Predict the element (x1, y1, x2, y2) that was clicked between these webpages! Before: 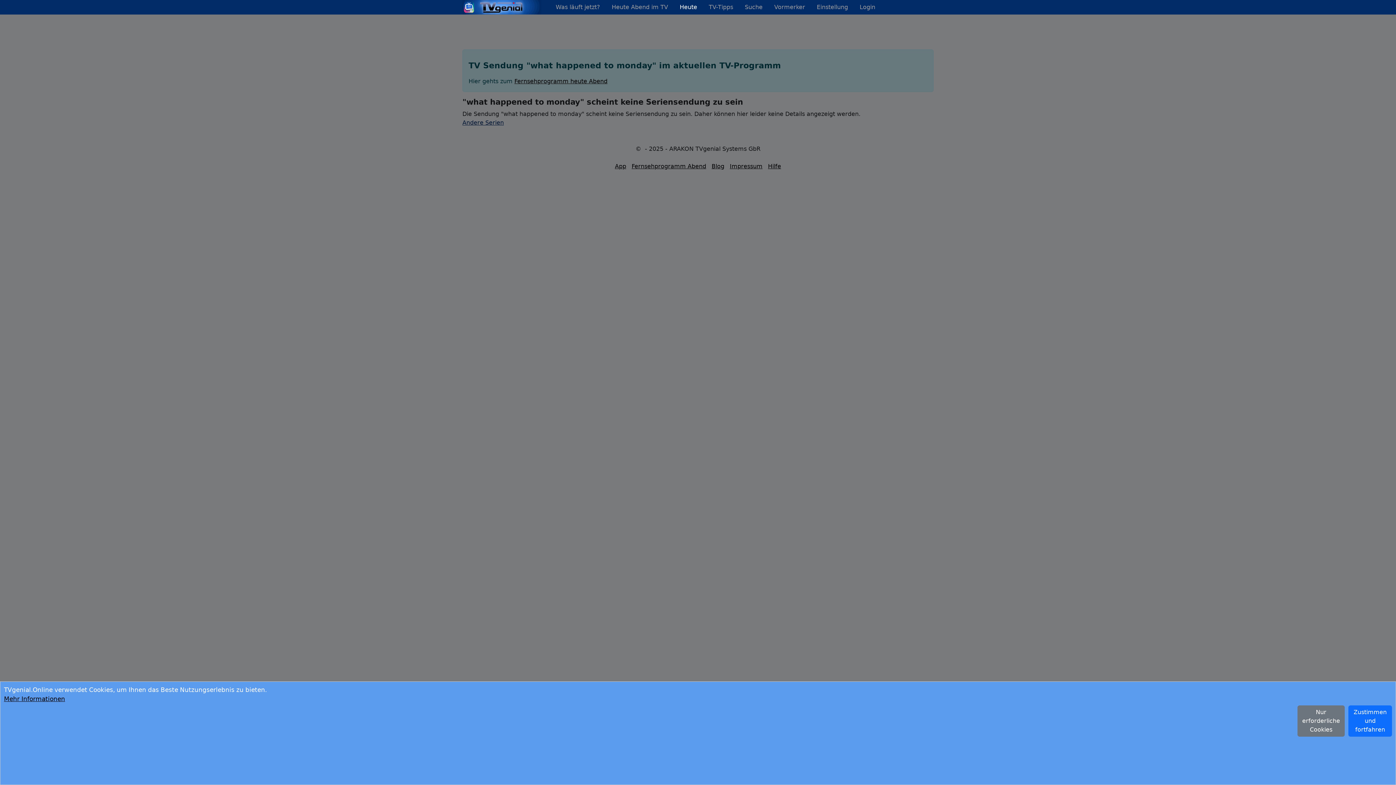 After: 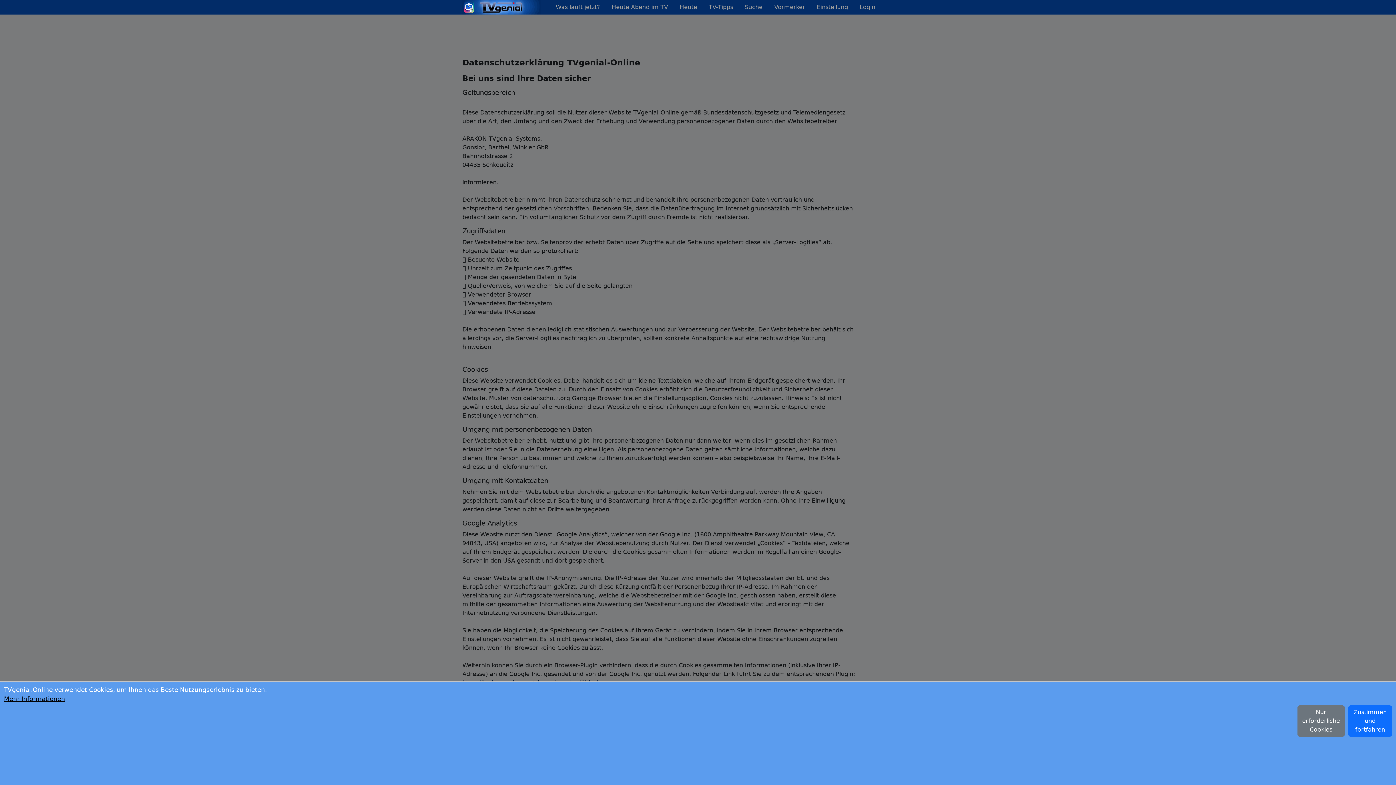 Action: bbox: (4, 695, 65, 702) label: Mehr Informationen